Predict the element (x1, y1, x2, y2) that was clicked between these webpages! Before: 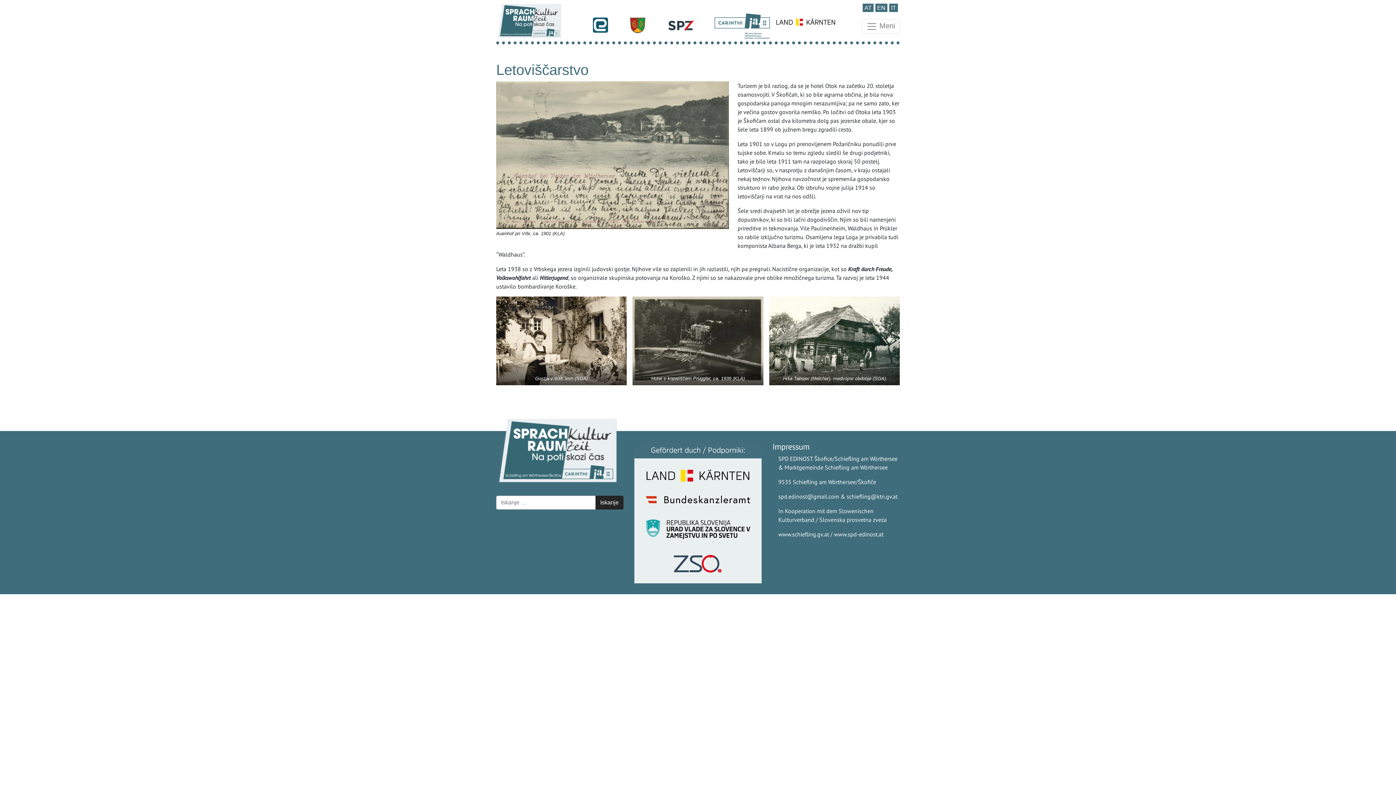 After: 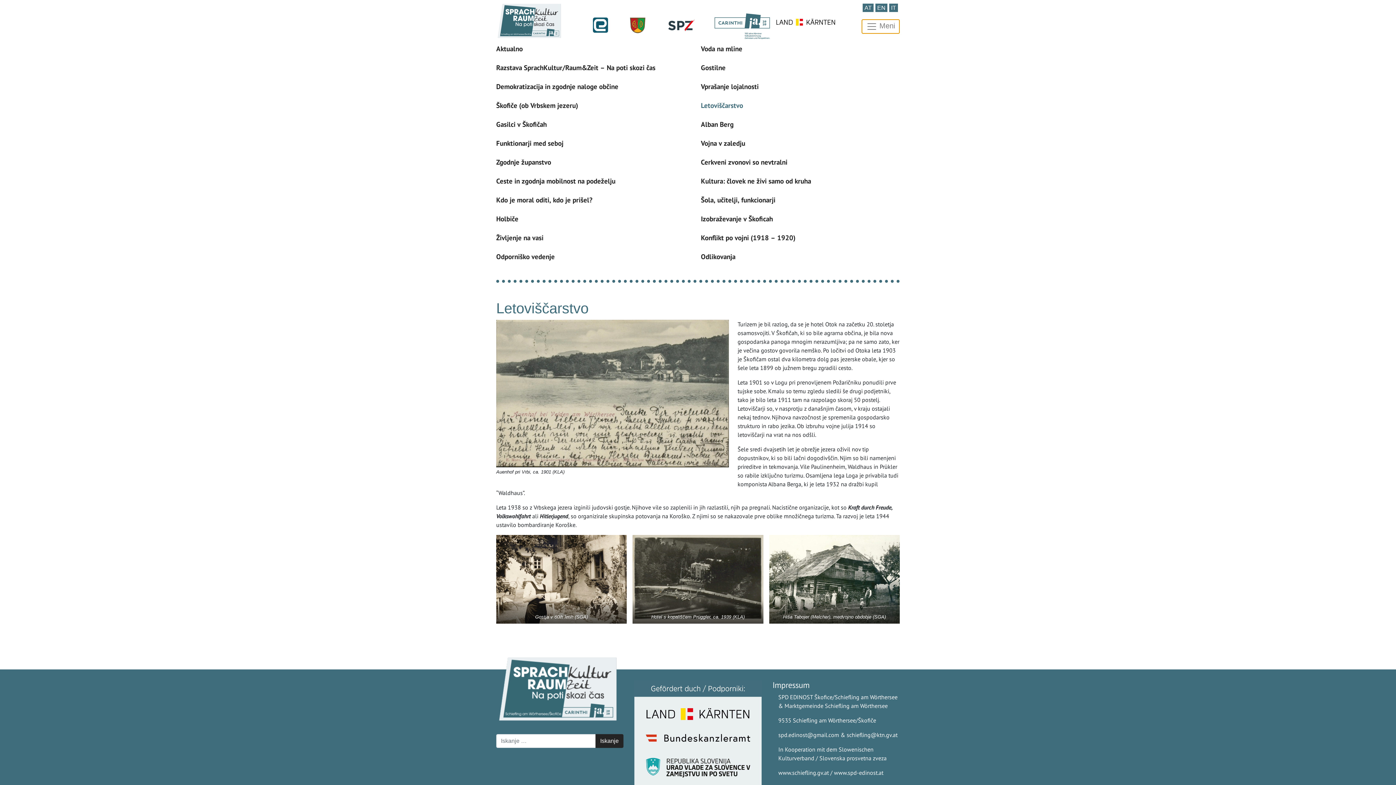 Action: bbox: (861, 19, 899, 33) label:  Meni